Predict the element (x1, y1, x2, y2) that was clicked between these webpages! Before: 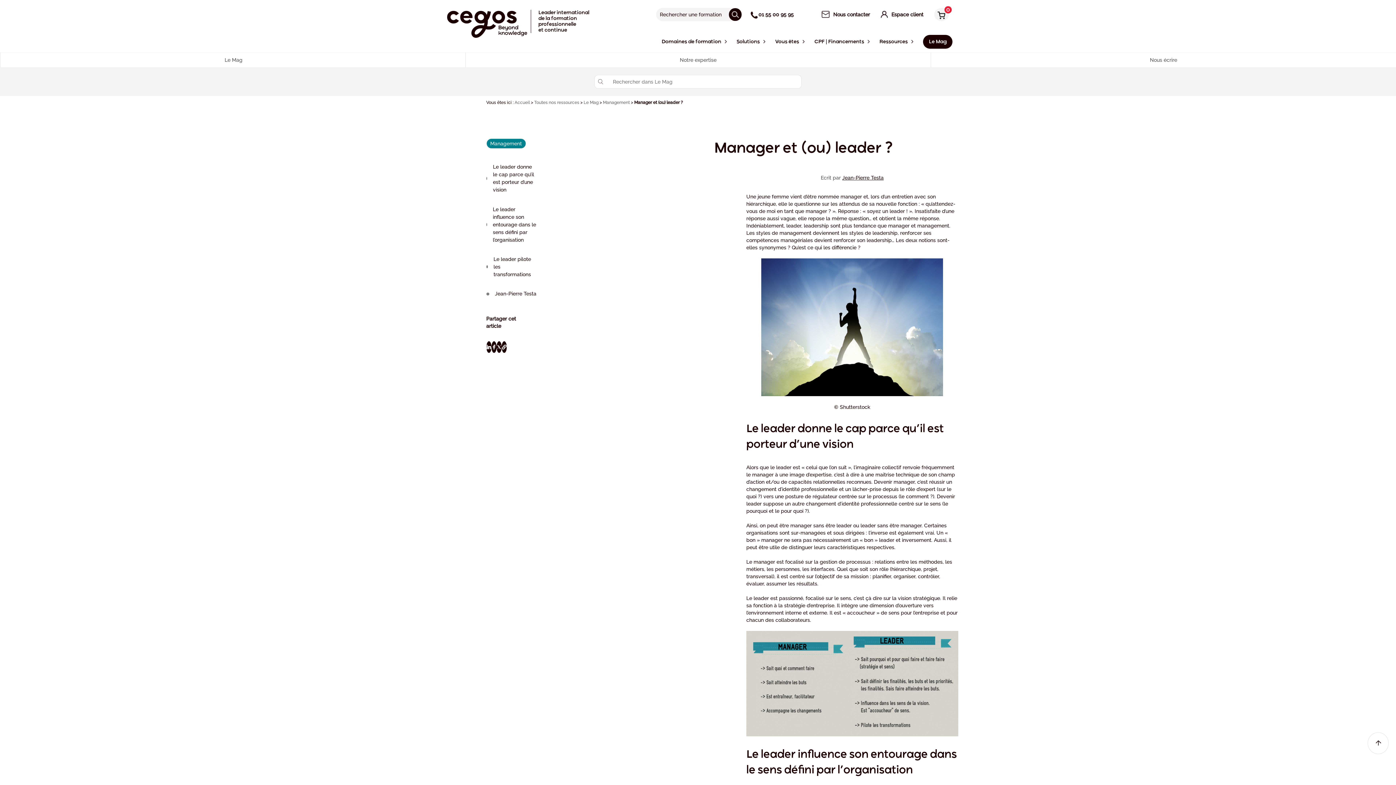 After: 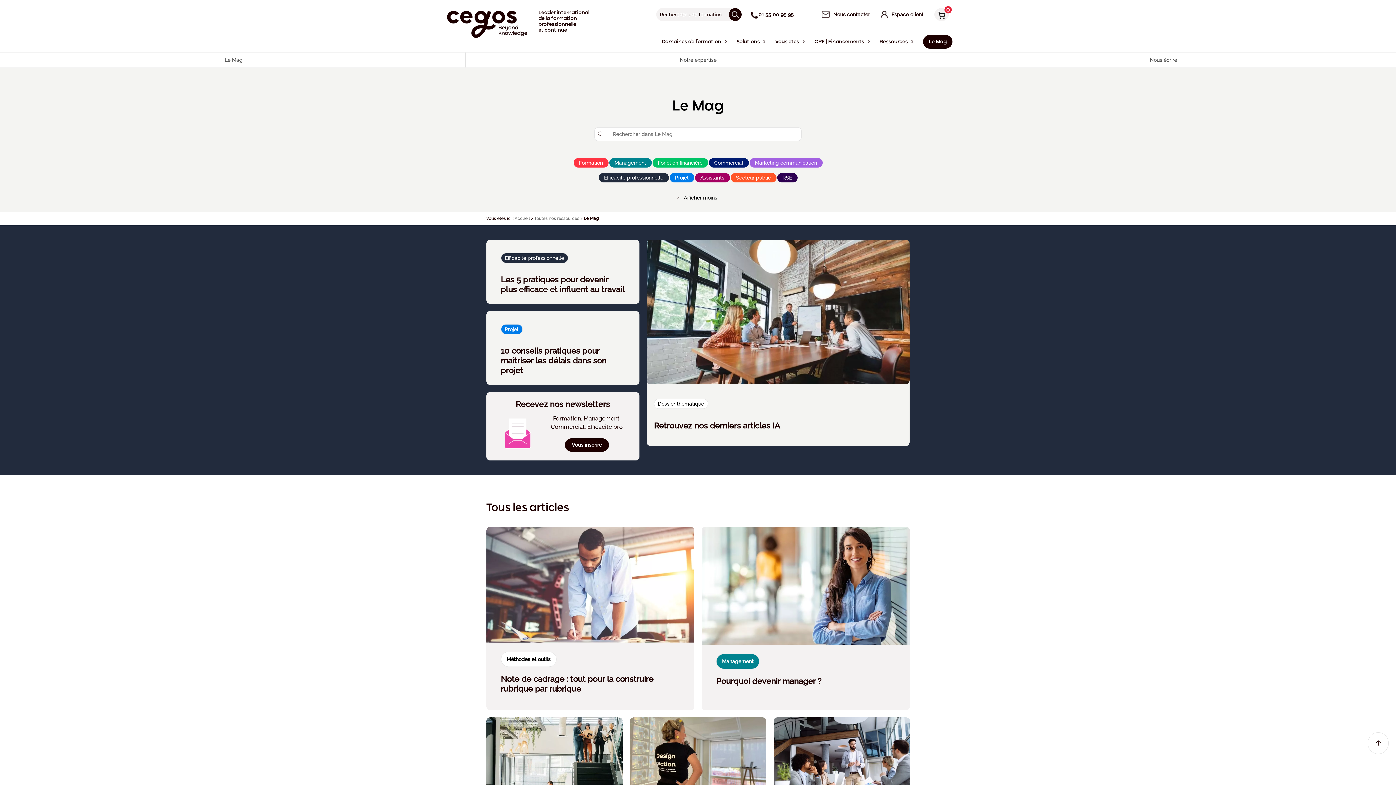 Action: bbox: (583, 100, 598, 105) label: Le Mag